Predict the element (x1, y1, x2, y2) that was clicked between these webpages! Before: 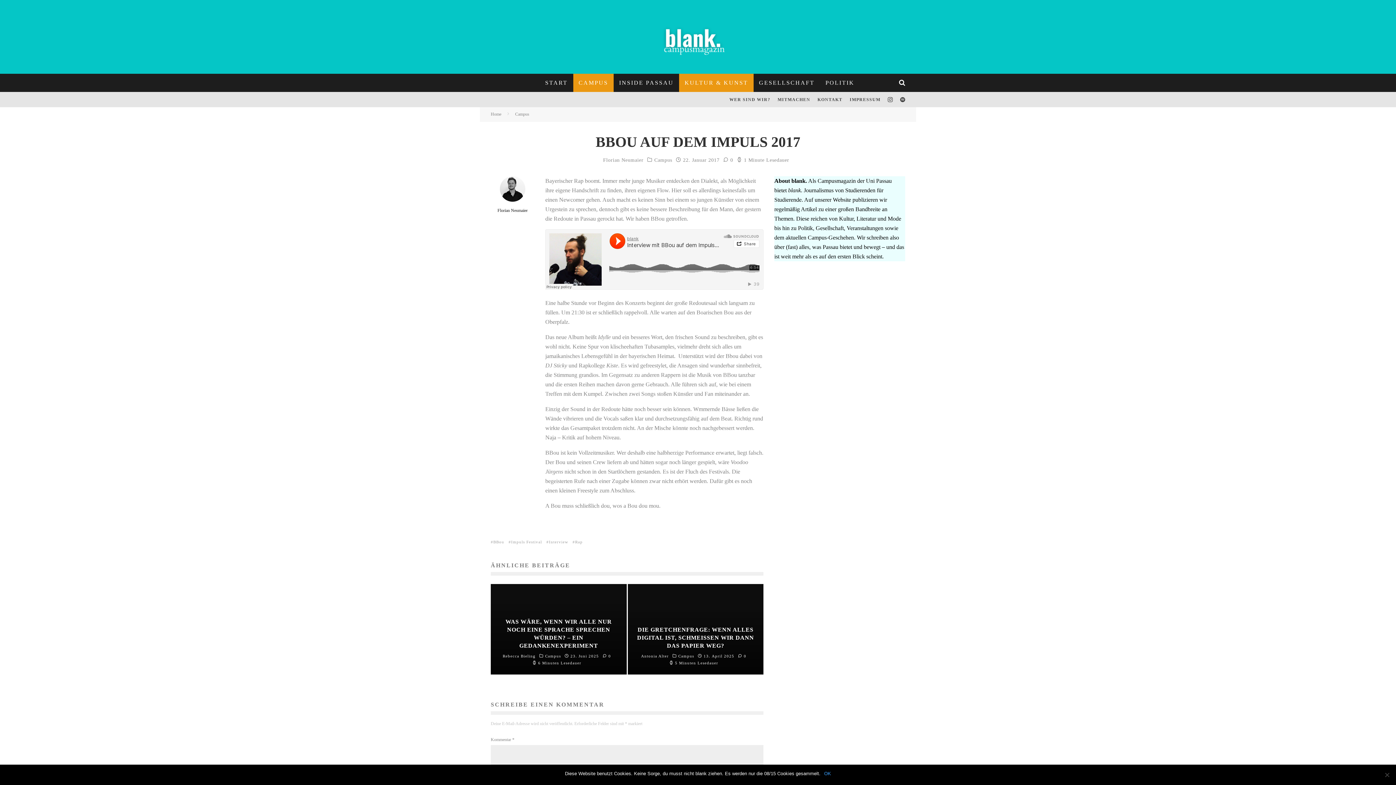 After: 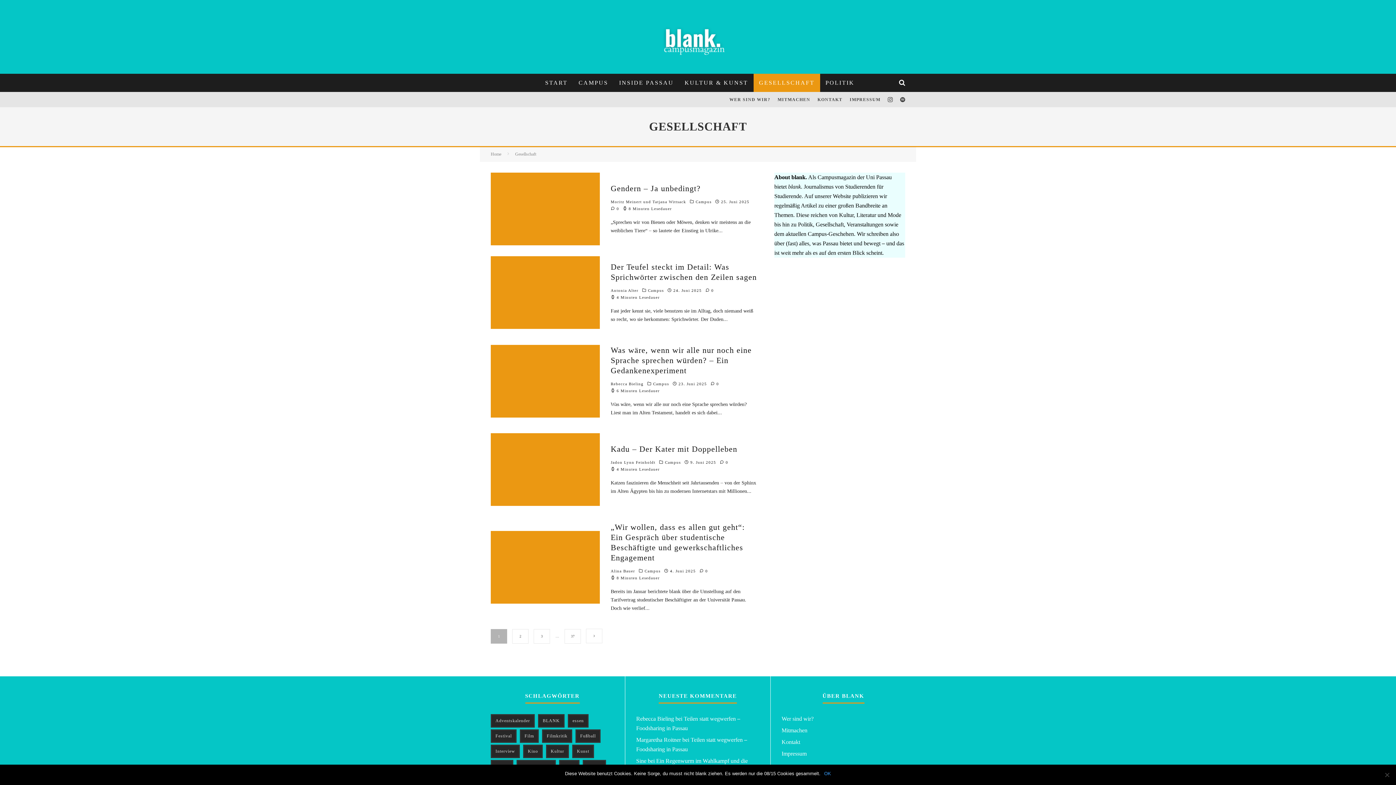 Action: label: GESELLSCHAFT bbox: (753, 73, 820, 92)